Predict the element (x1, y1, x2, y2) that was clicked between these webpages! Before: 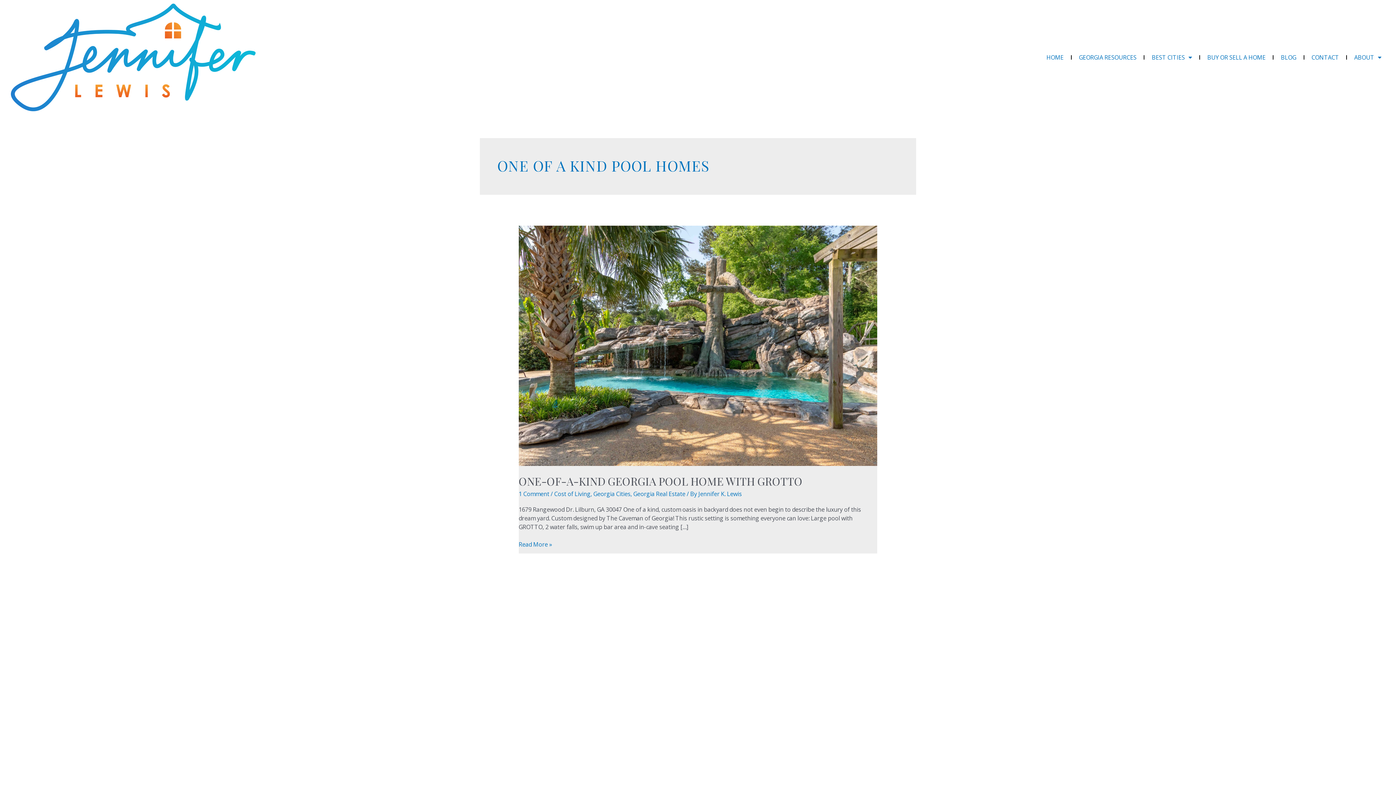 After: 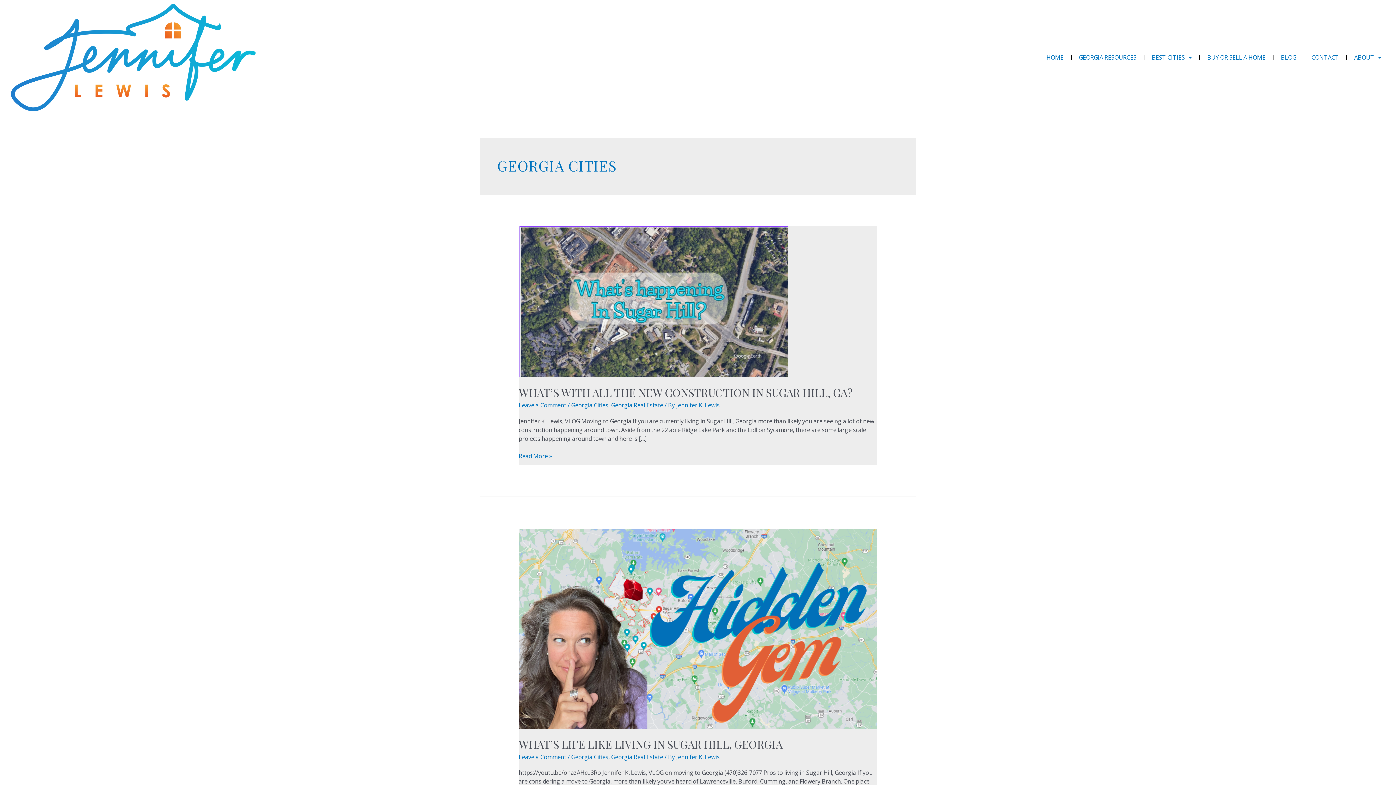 Action: label: Georgia Cities bbox: (593, 490, 630, 498)